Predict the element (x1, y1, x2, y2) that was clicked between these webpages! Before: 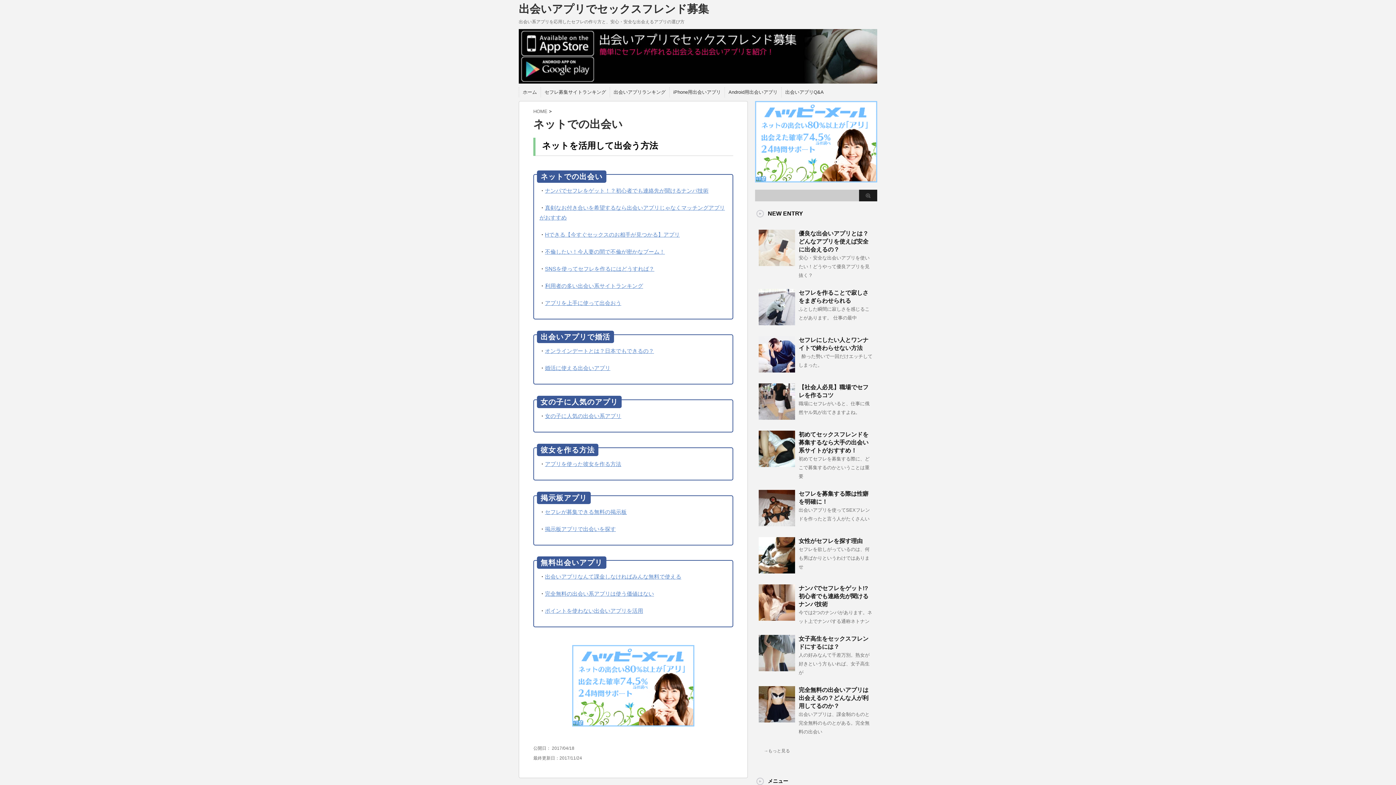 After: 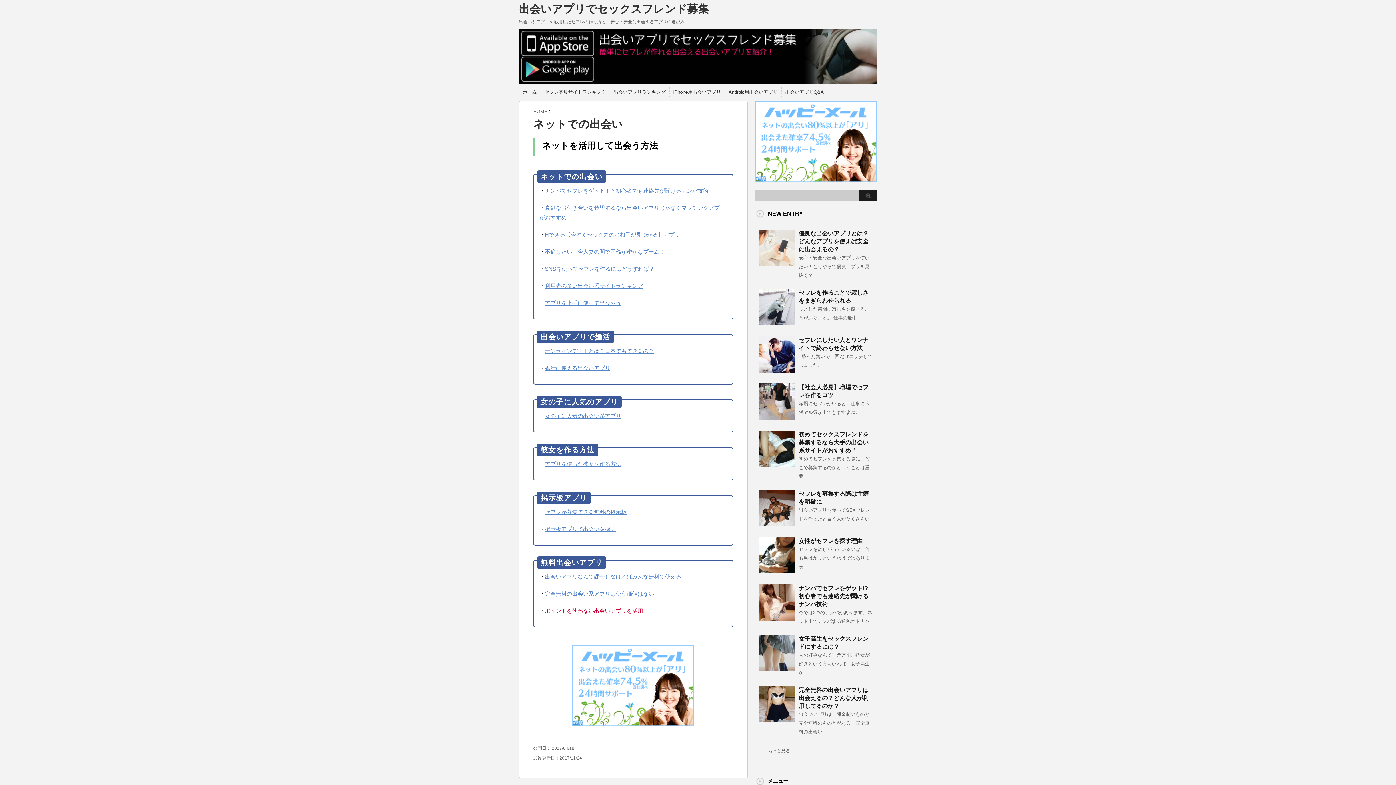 Action: label: ポイントを使わない出会いアプリを活用 bbox: (545, 608, 643, 614)